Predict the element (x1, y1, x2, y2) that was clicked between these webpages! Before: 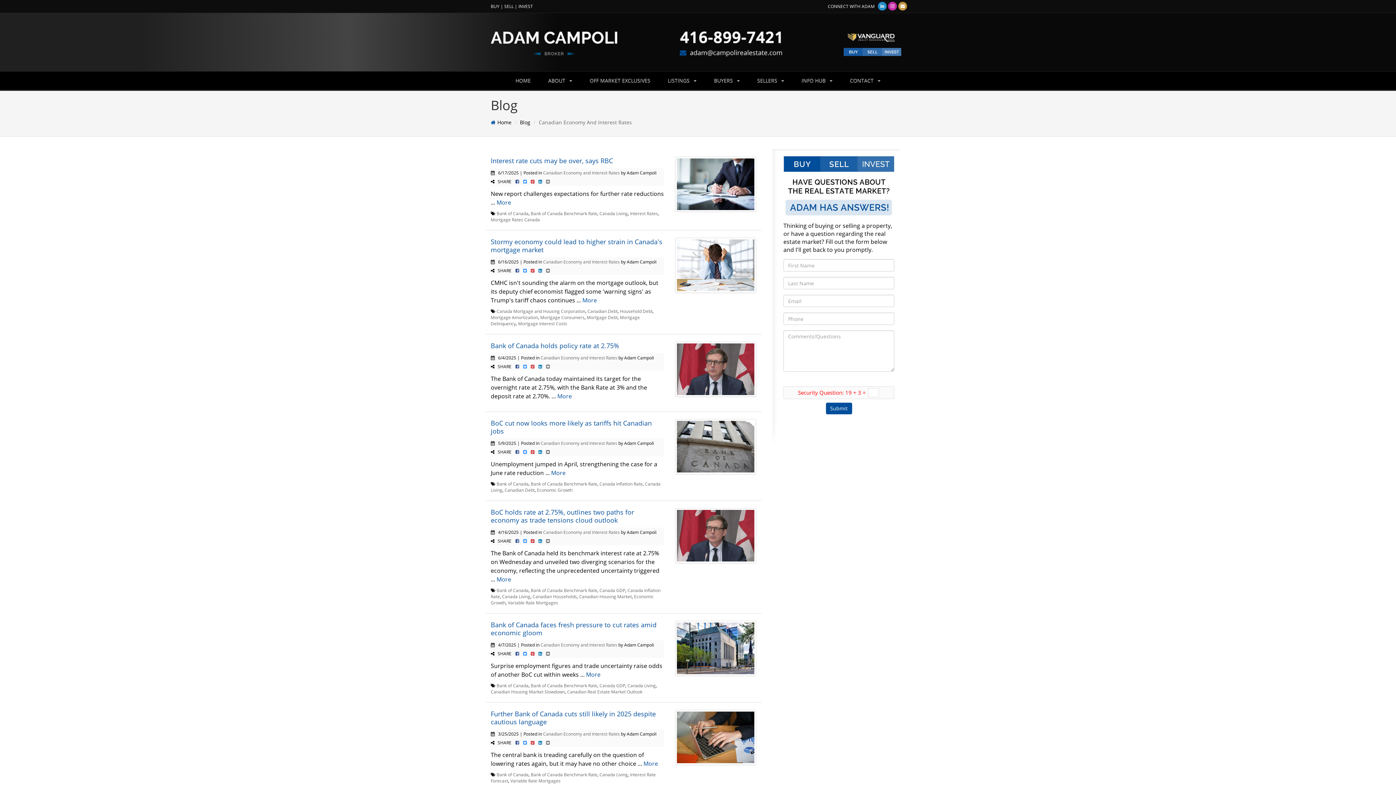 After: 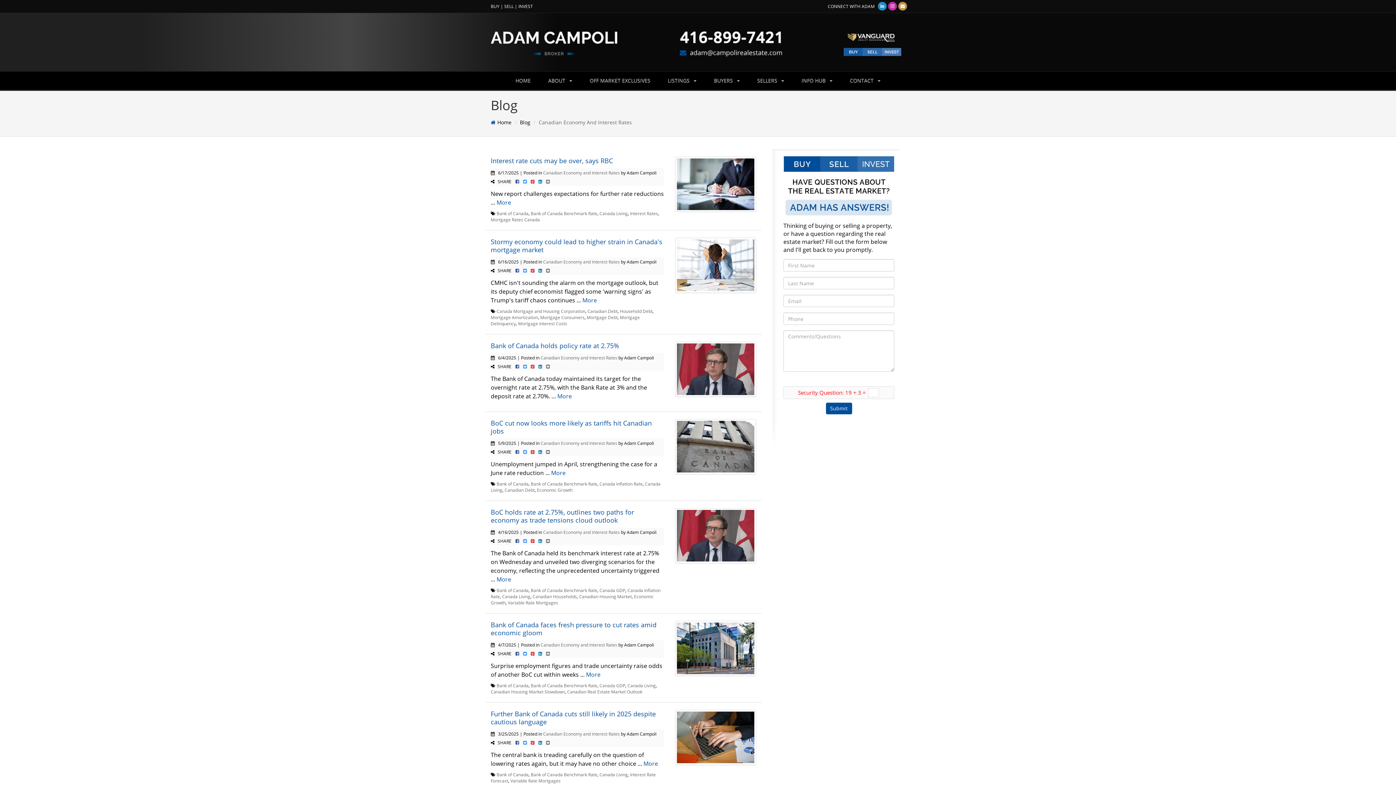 Action: label: Canadian Economy and Interest Rates bbox: (540, 440, 617, 446)